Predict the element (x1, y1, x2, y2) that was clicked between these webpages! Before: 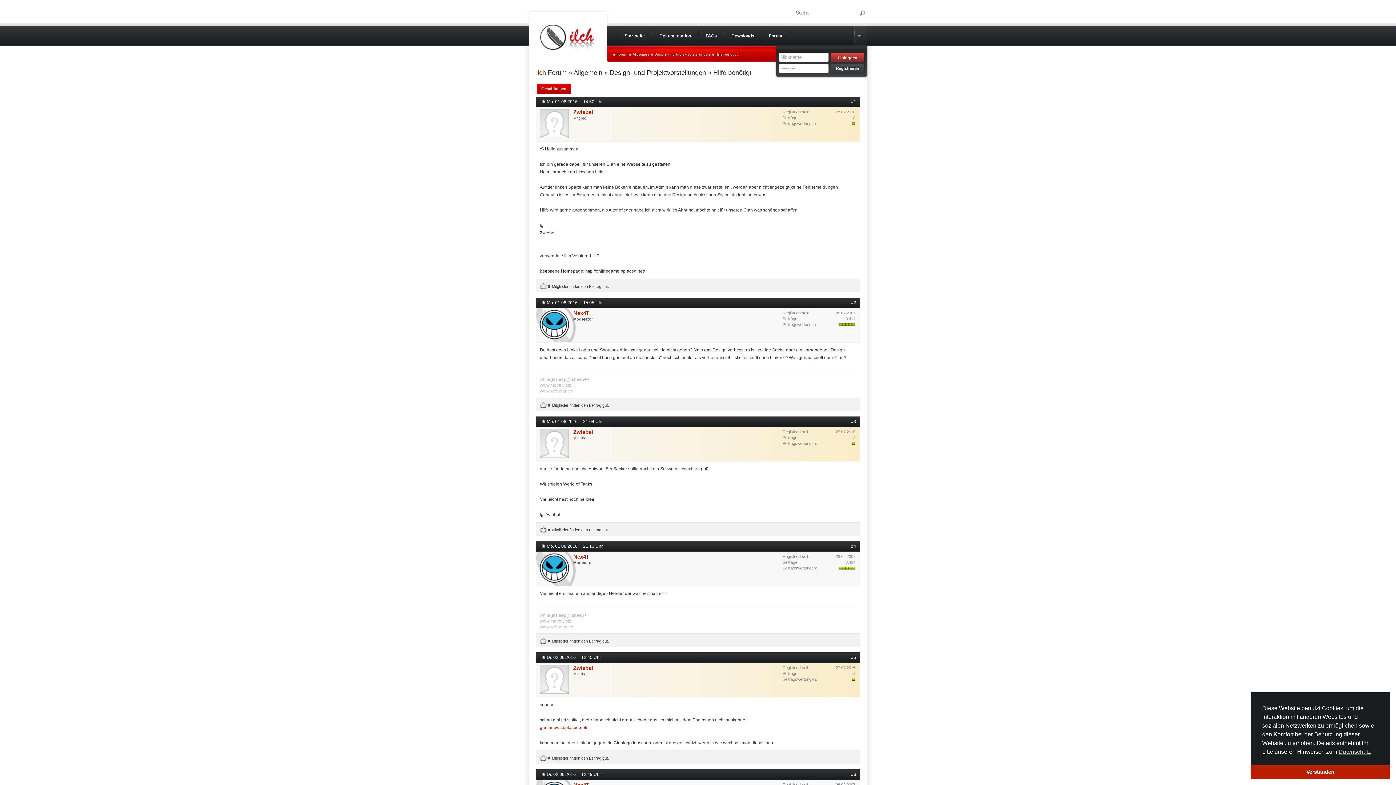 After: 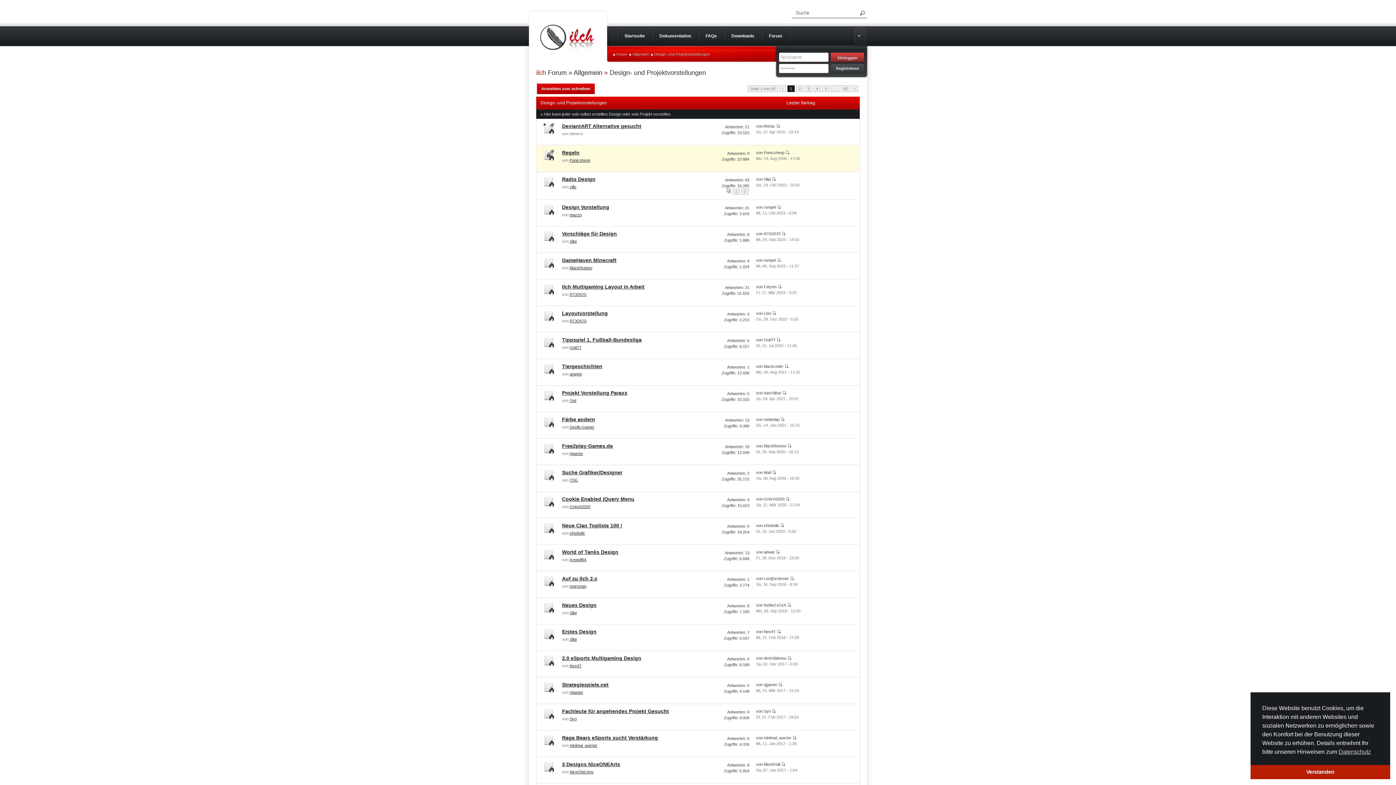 Action: label: Design- und Projektvorstellungen bbox: (609, 69, 706, 76)